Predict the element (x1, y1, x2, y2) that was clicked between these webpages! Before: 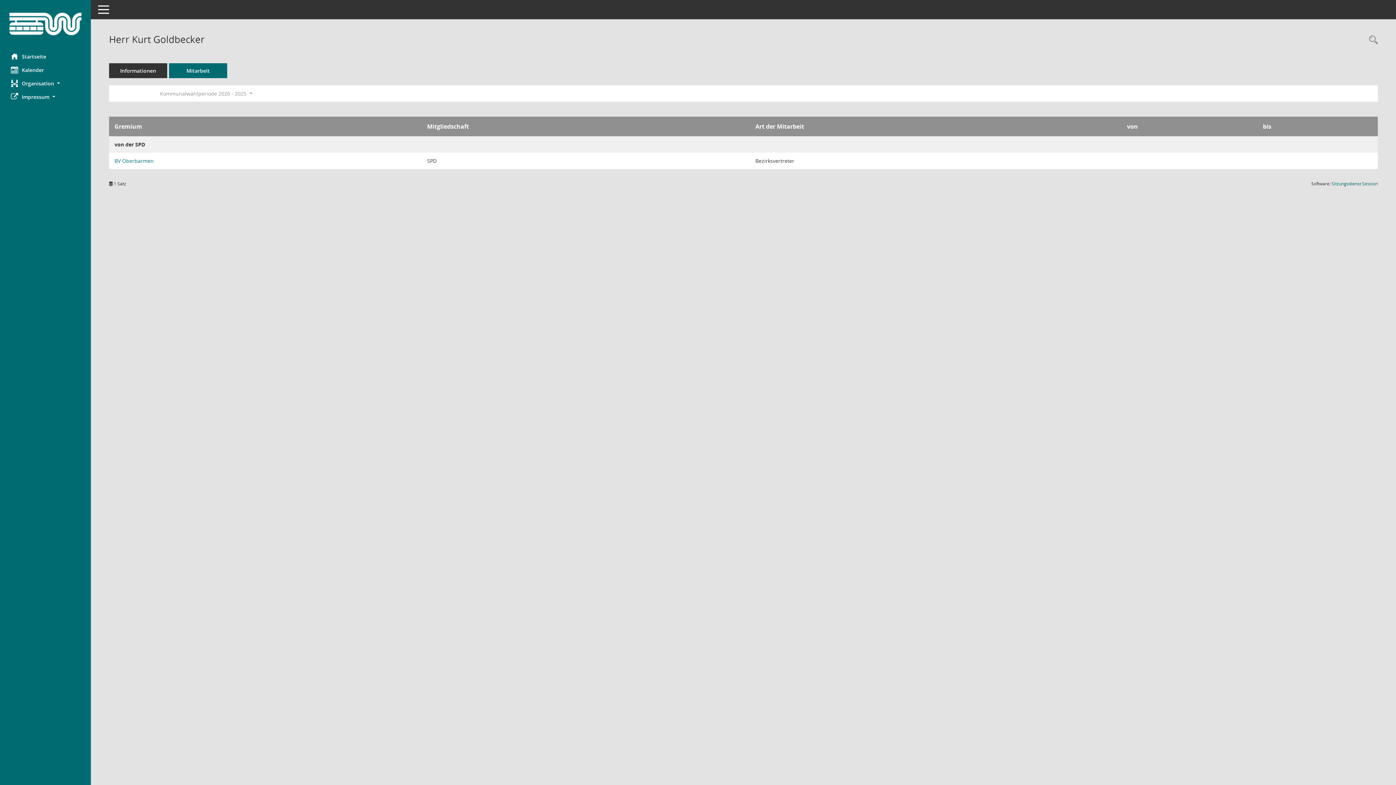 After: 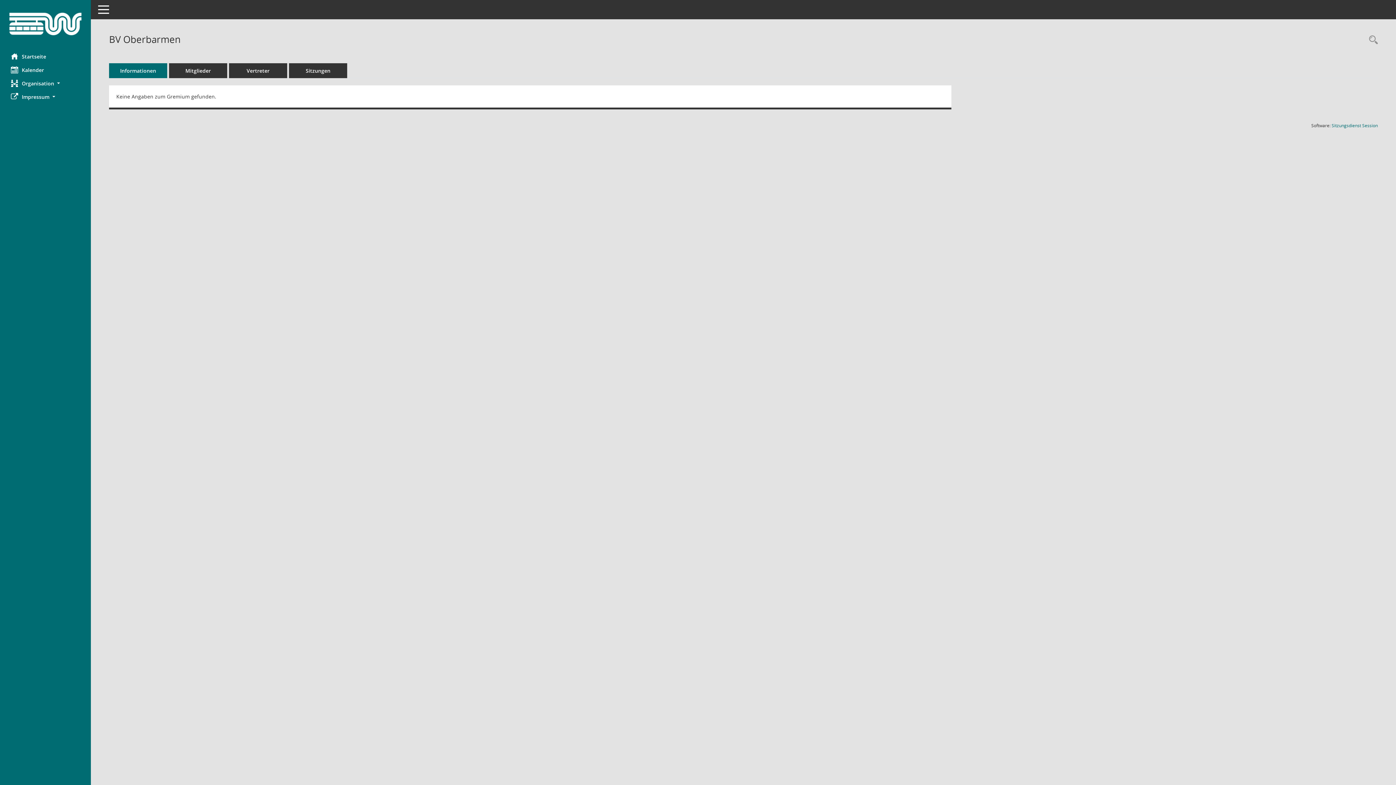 Action: bbox: (114, 157, 153, 164) label: Details anzeigen: BV Oberbarmen